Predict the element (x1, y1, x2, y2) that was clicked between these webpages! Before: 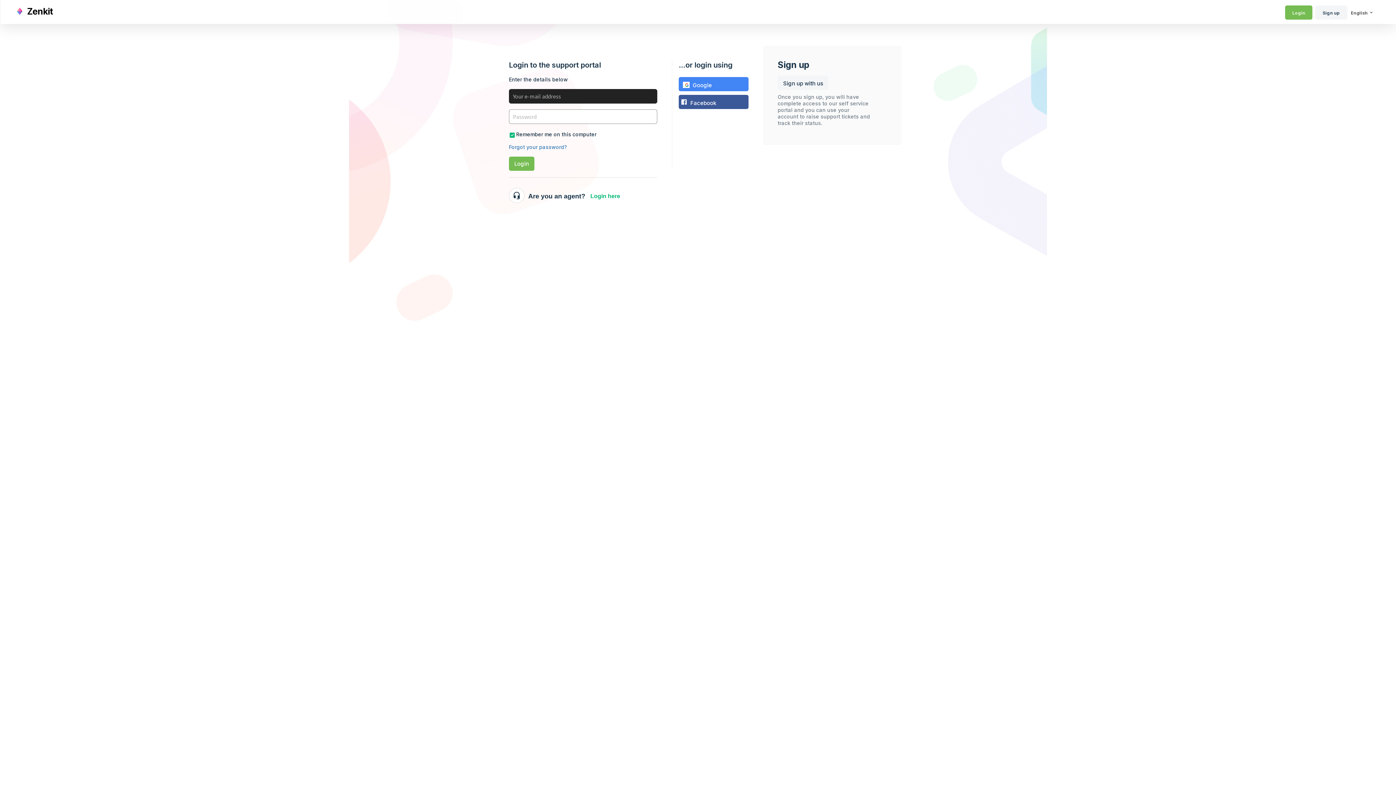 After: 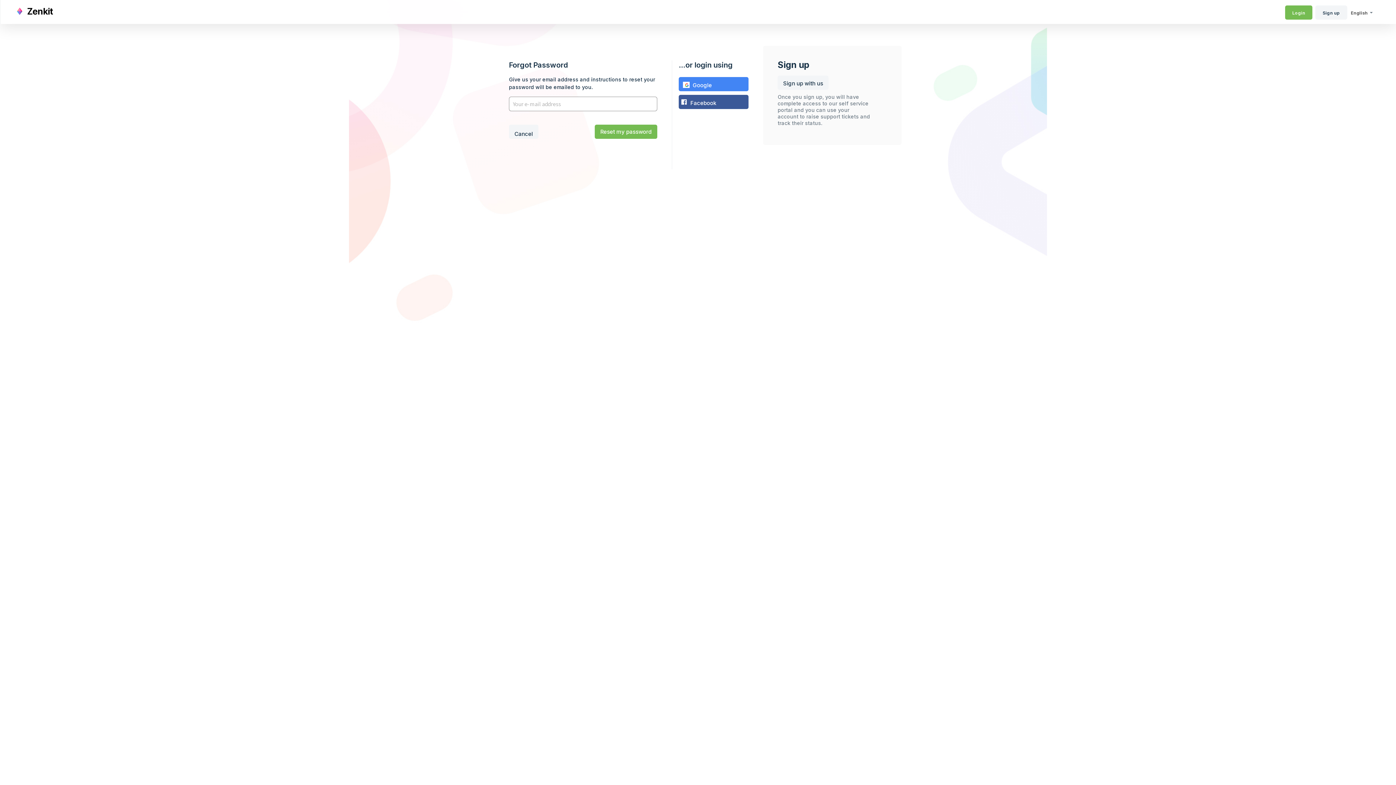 Action: label: Forgot your password? bbox: (509, 144, 567, 150)